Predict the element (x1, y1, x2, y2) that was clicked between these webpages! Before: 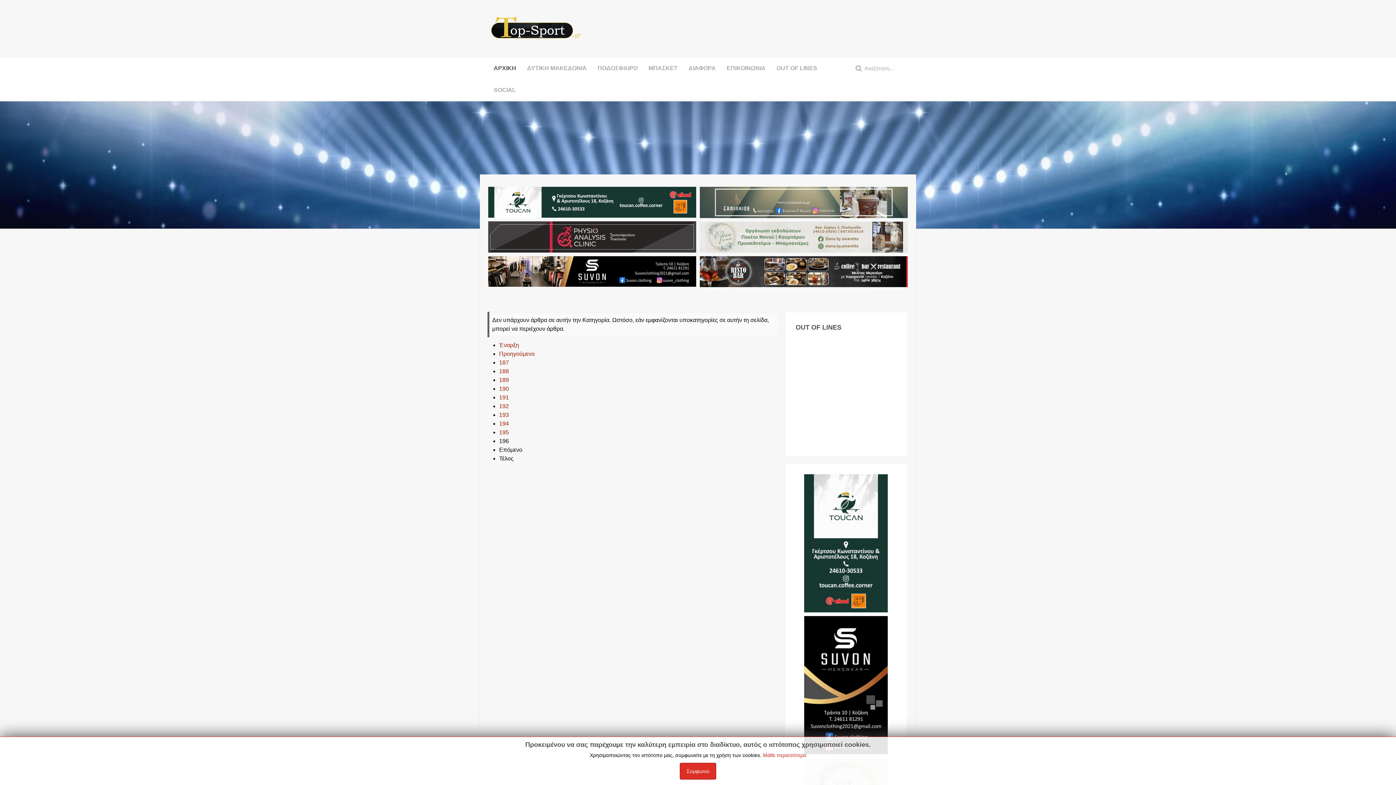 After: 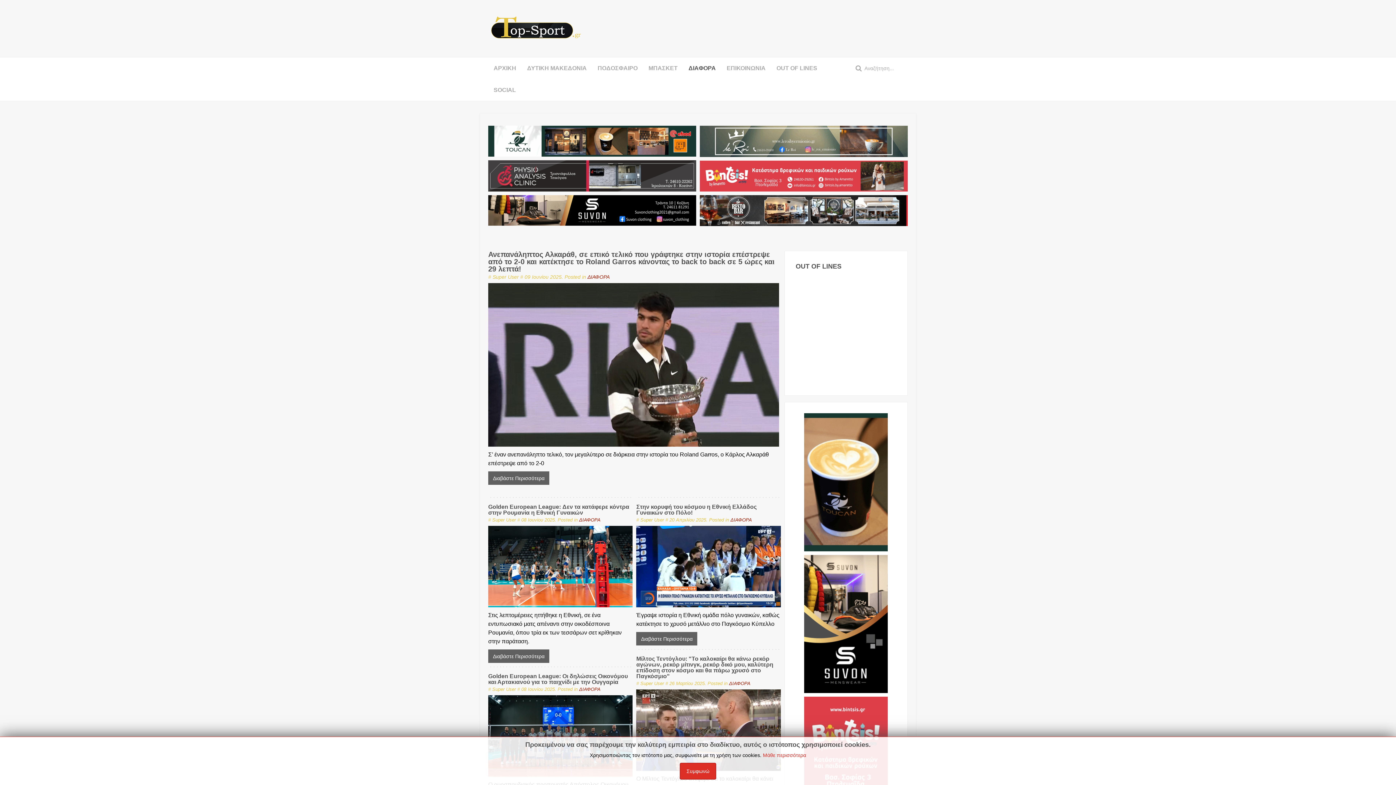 Action: label: ΔΙΑΦΟΡΑ bbox: (683, 57, 721, 79)